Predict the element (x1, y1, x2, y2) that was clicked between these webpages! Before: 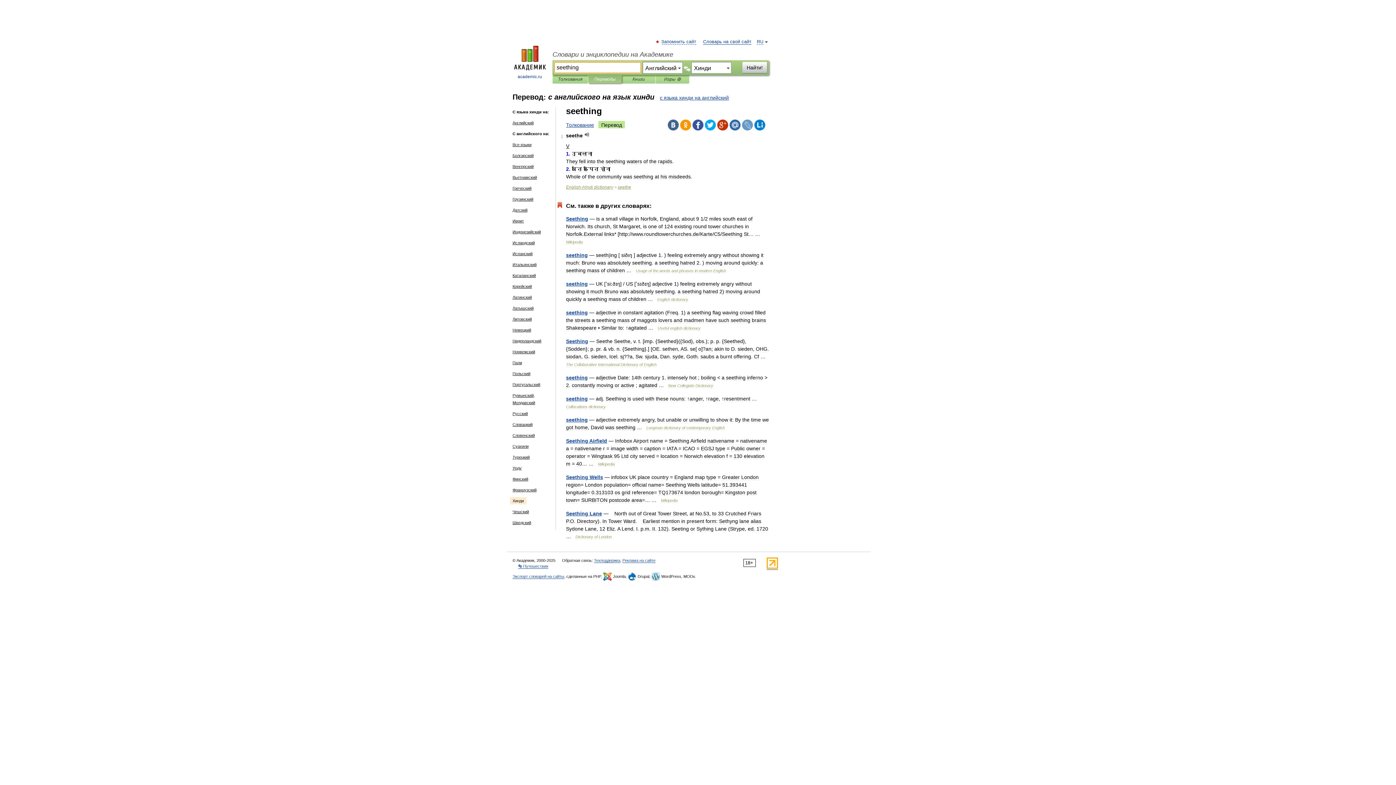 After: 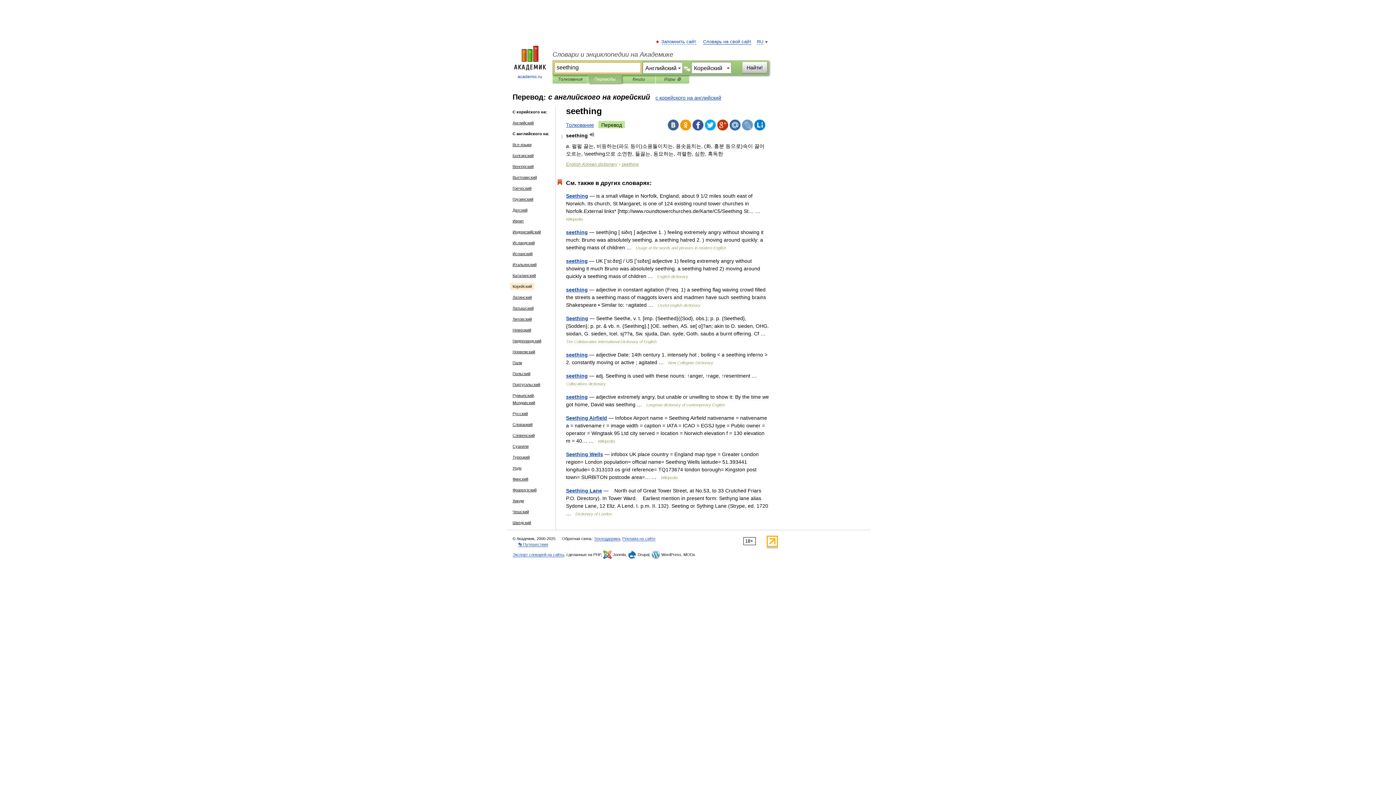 Action: bbox: (510, 282, 534, 290) label: Корейский